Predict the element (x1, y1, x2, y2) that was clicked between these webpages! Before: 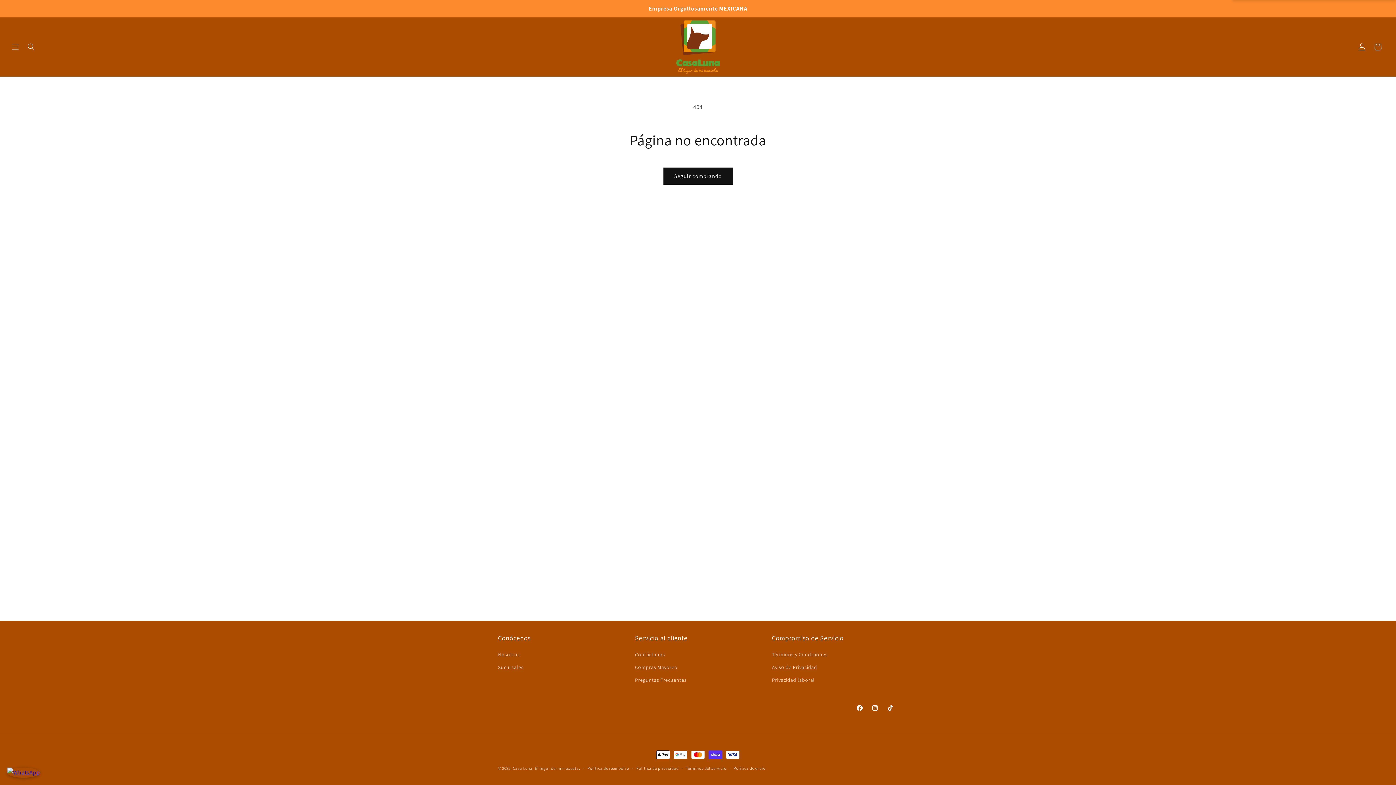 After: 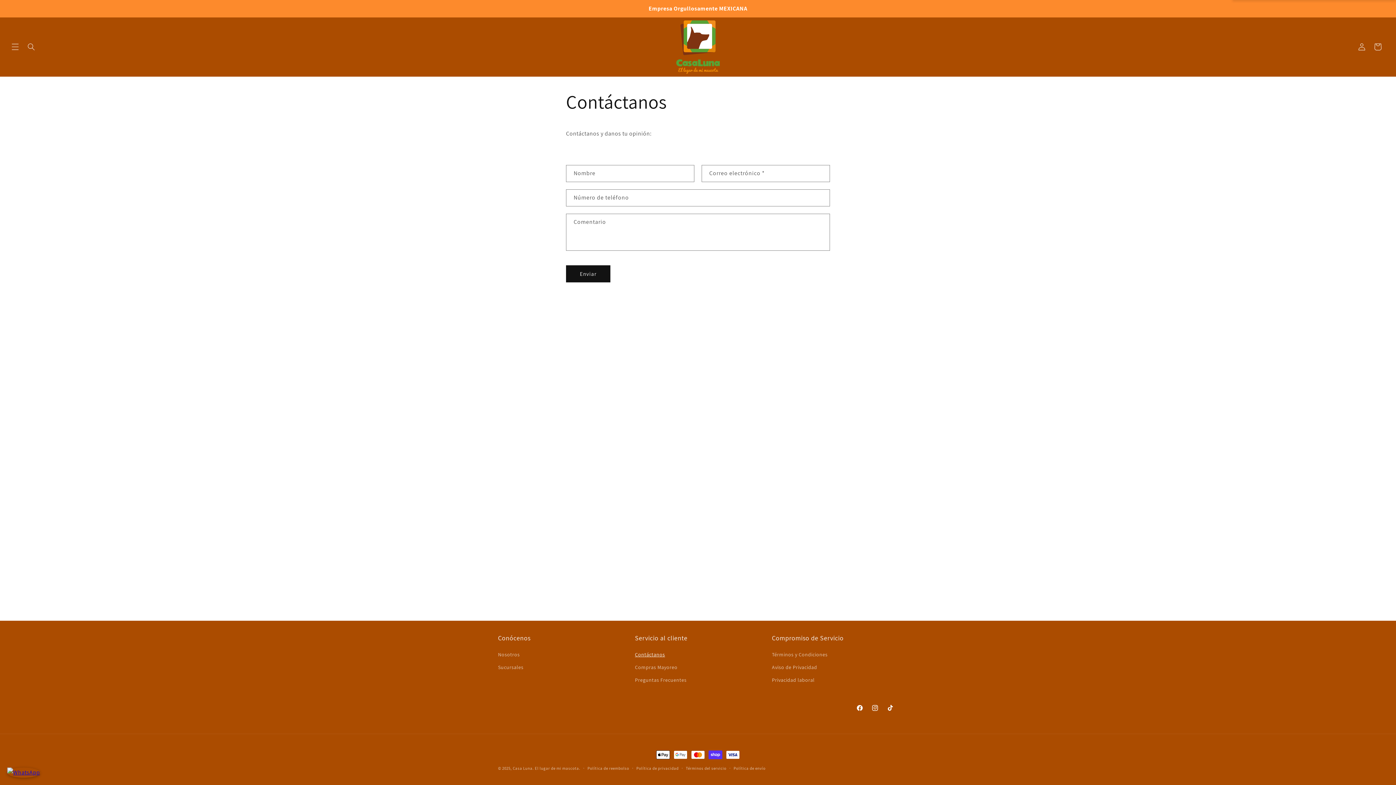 Action: label: Contáctanos bbox: (635, 650, 665, 661)